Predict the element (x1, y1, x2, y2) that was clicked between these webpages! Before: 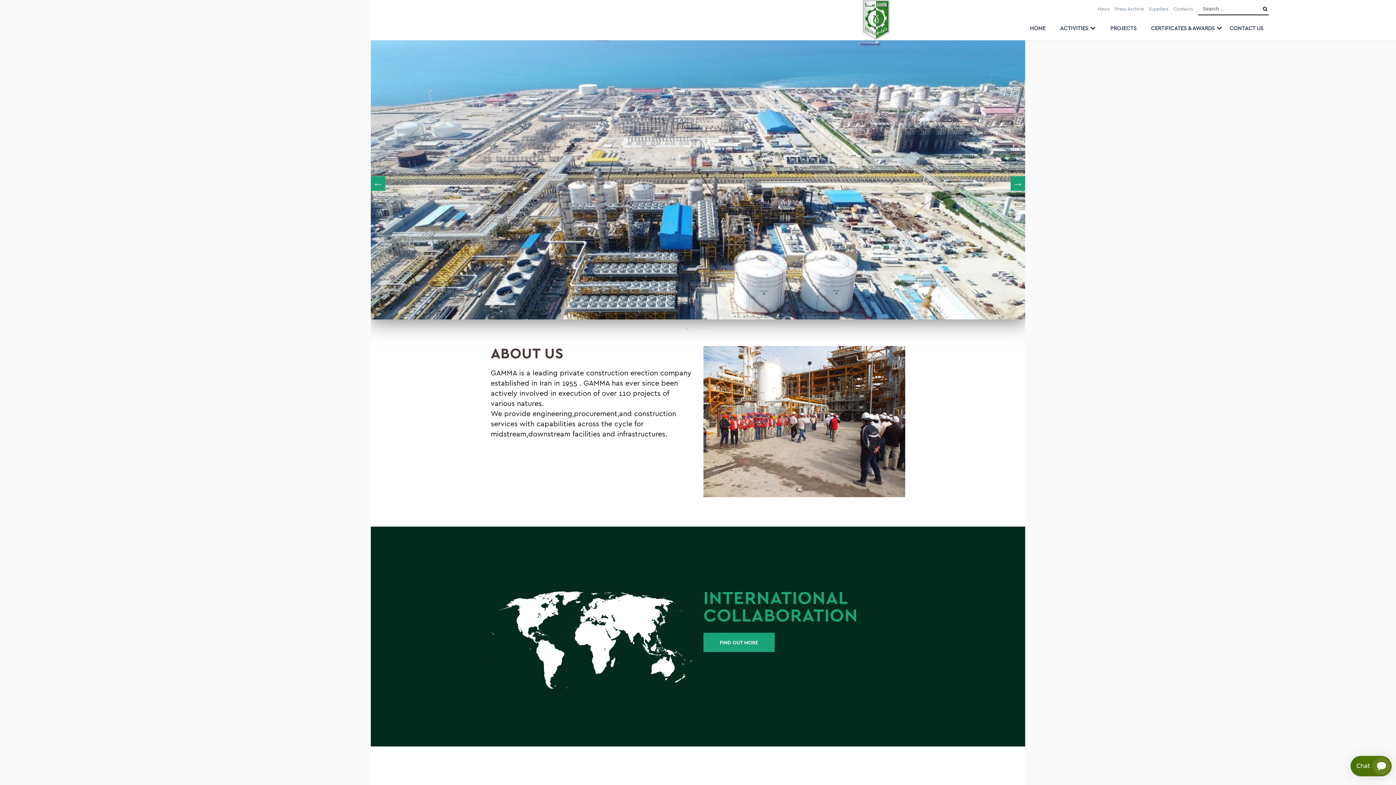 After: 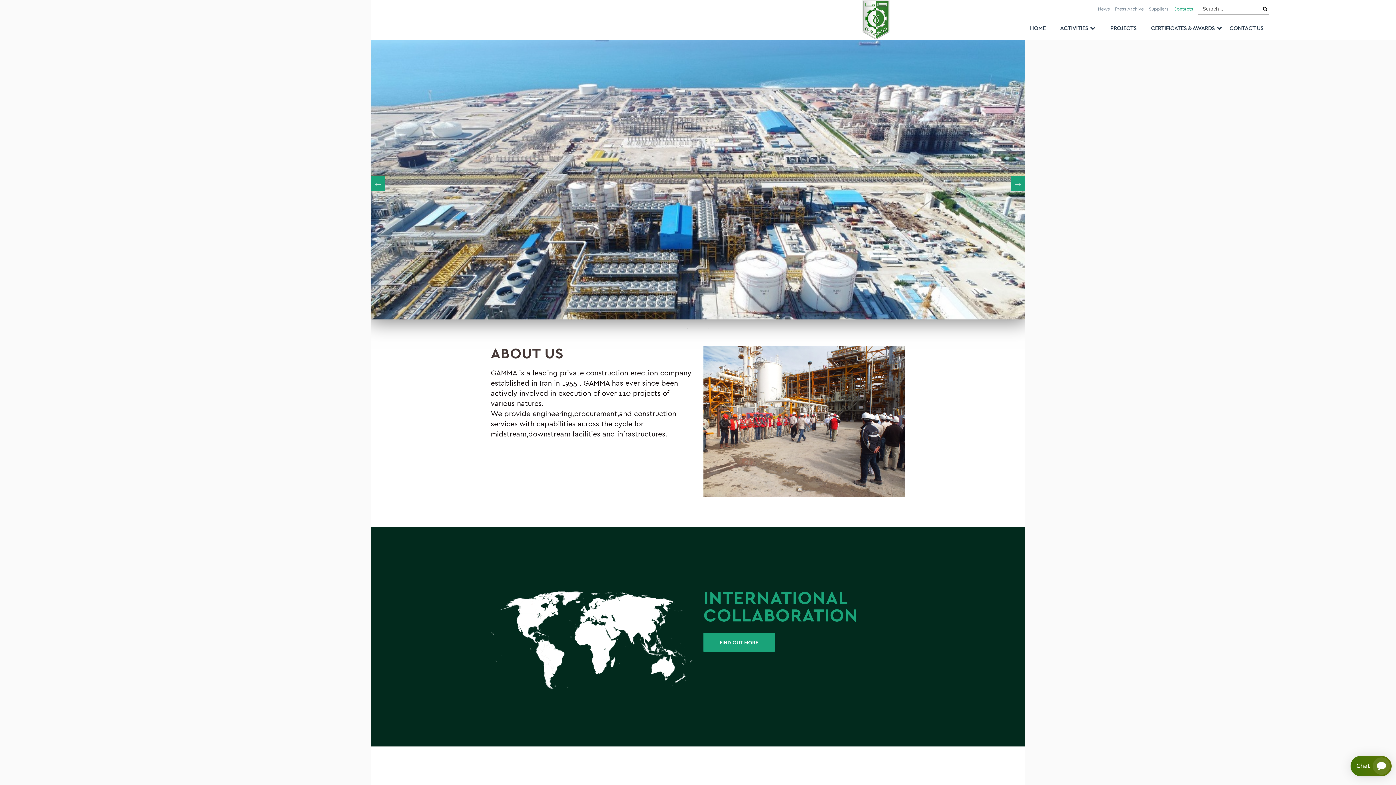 Action: label: Contacts bbox: (1173, 5, 1193, 11)